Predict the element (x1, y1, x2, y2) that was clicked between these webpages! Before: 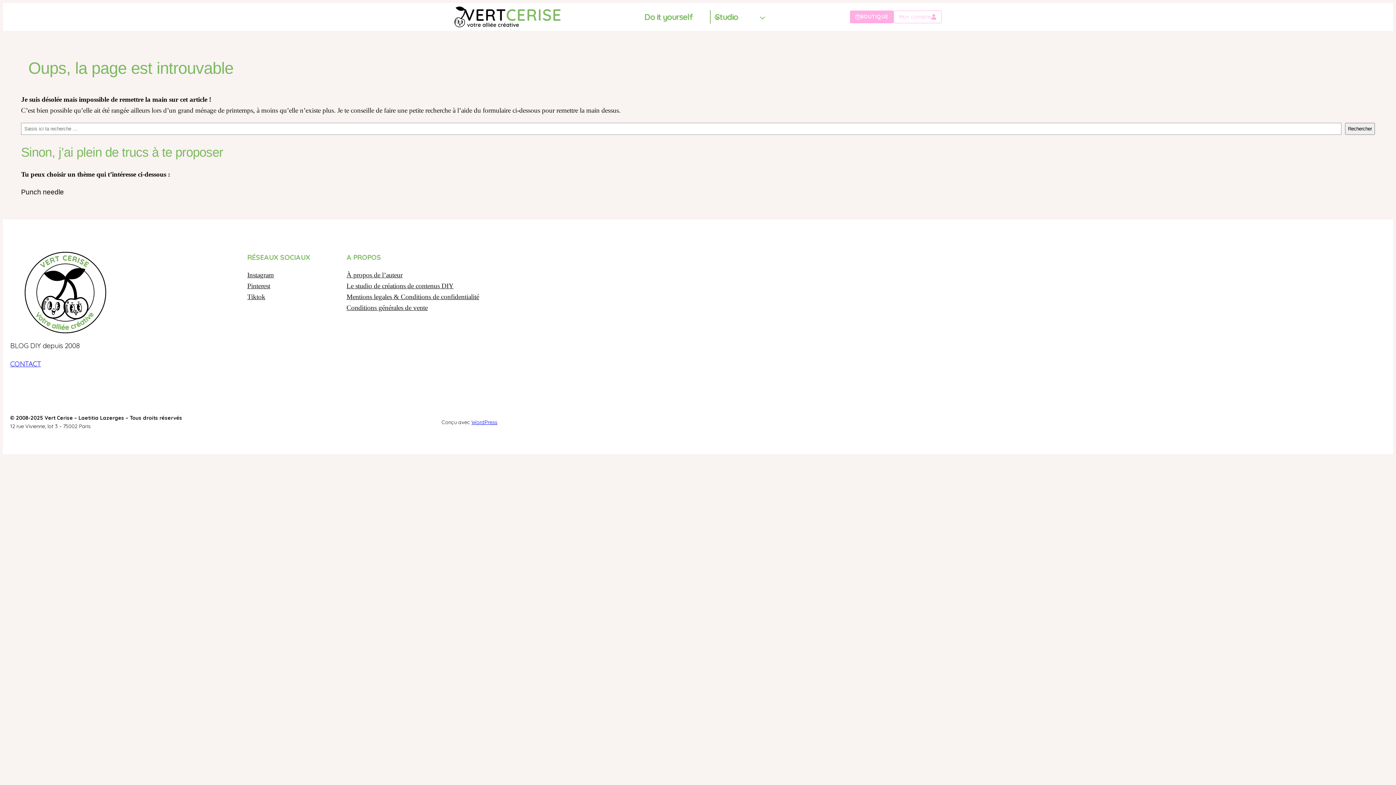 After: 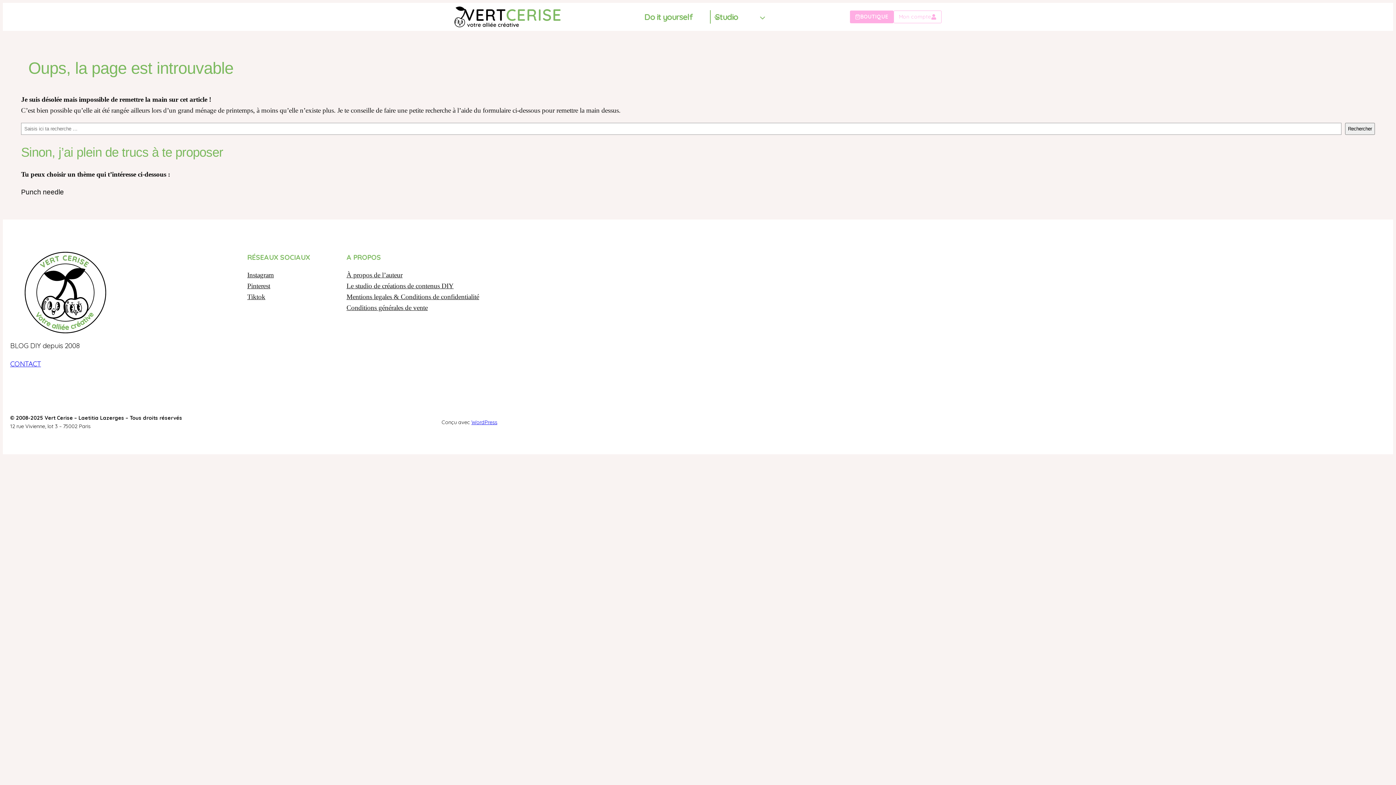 Action: label: Instagram bbox: (247, 269, 273, 280)